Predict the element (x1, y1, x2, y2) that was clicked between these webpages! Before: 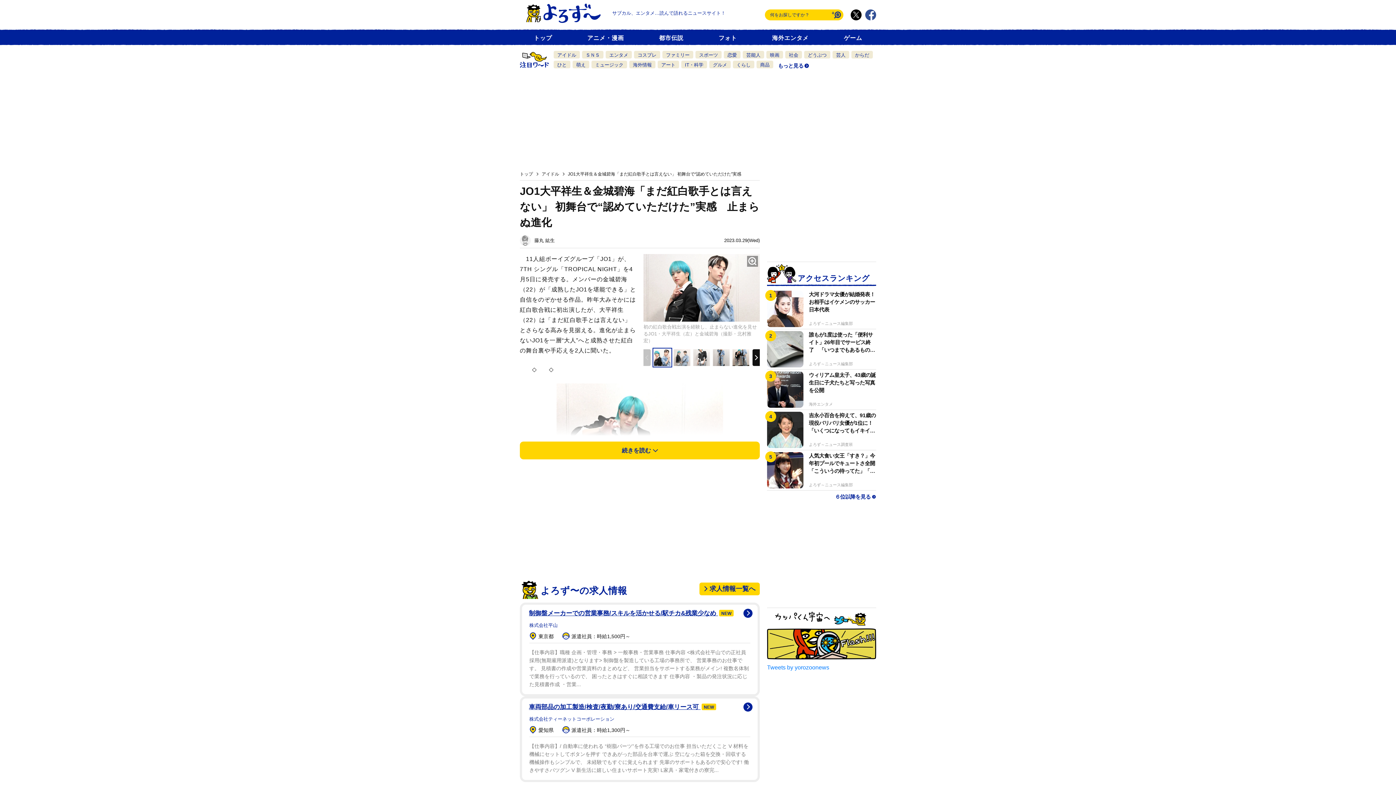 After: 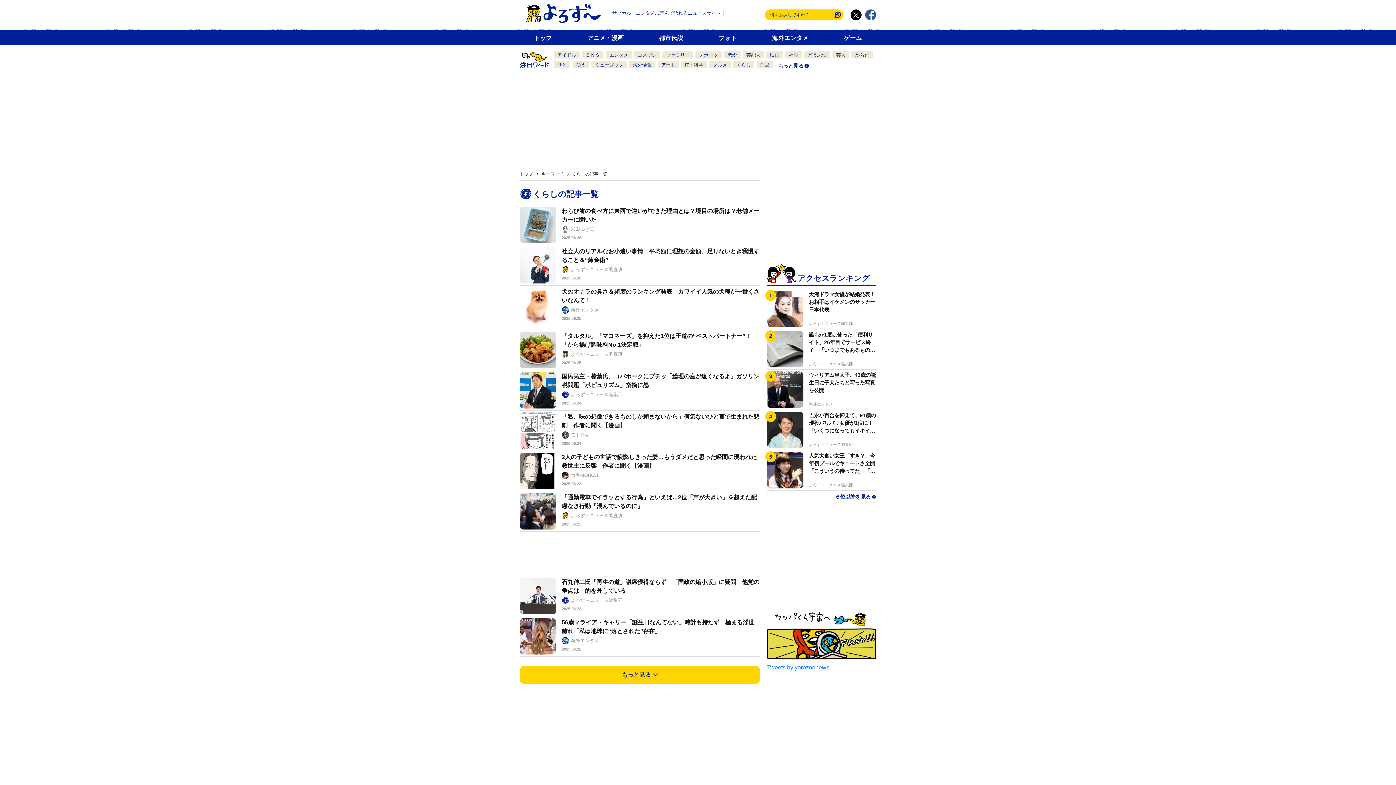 Action: bbox: (733, 60, 754, 68) label: くらし